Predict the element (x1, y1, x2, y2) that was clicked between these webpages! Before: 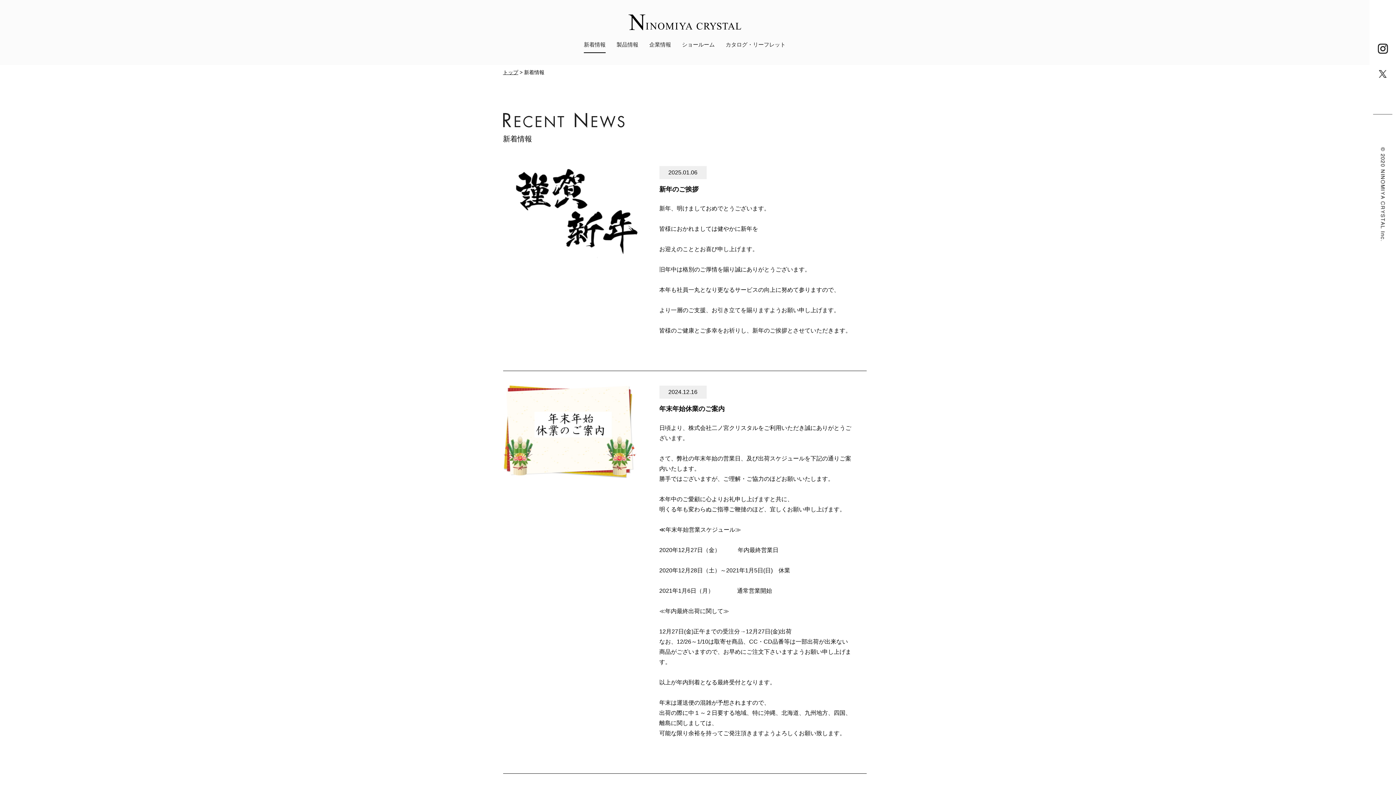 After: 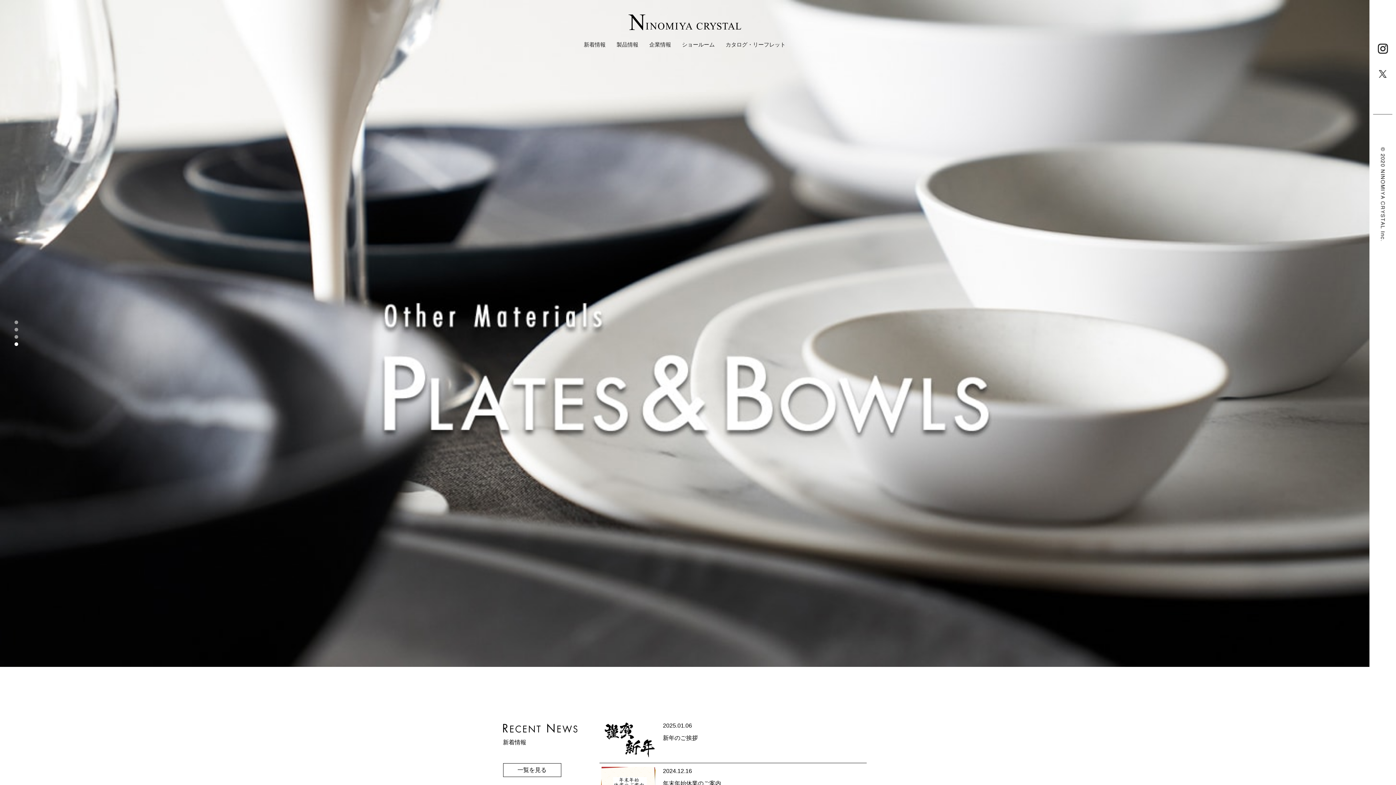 Action: bbox: (628, 23, 741, 29)